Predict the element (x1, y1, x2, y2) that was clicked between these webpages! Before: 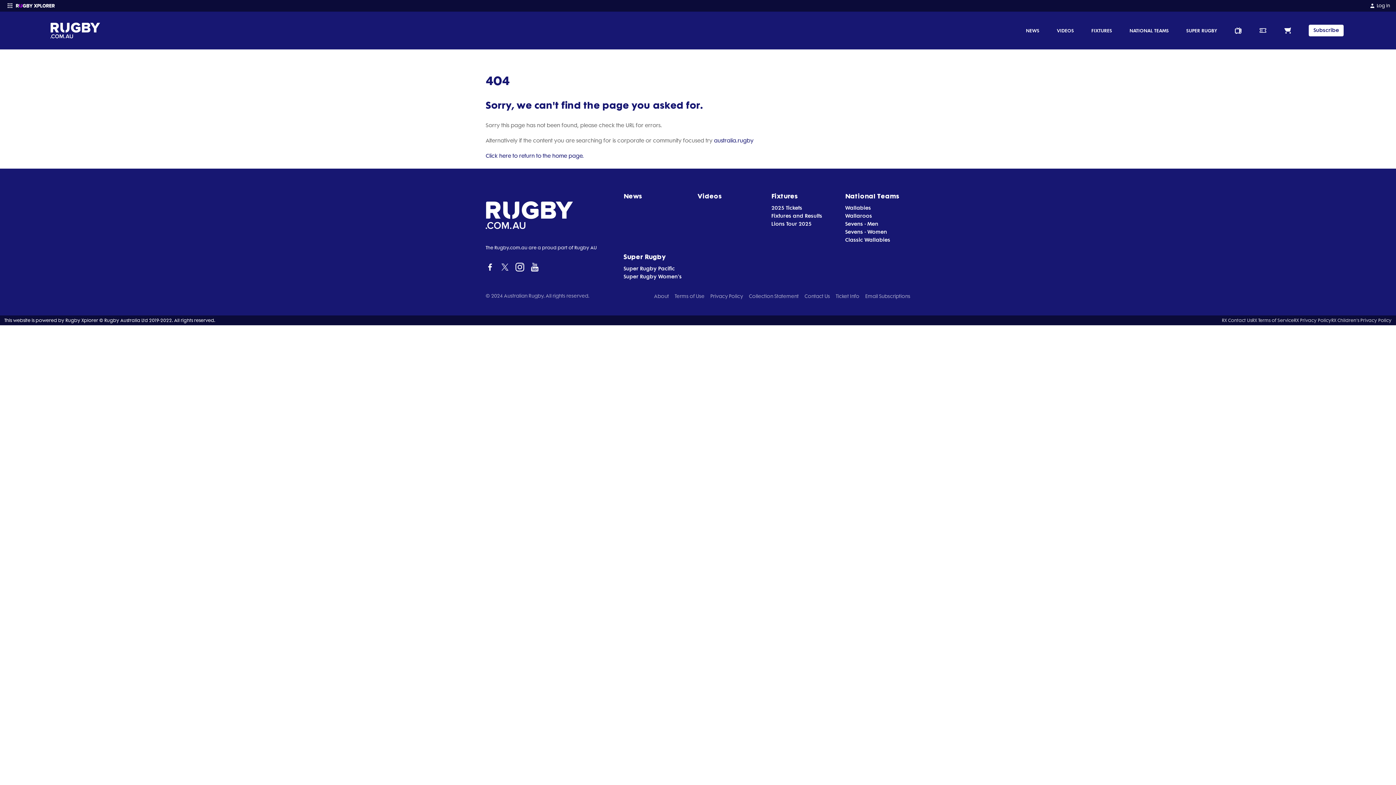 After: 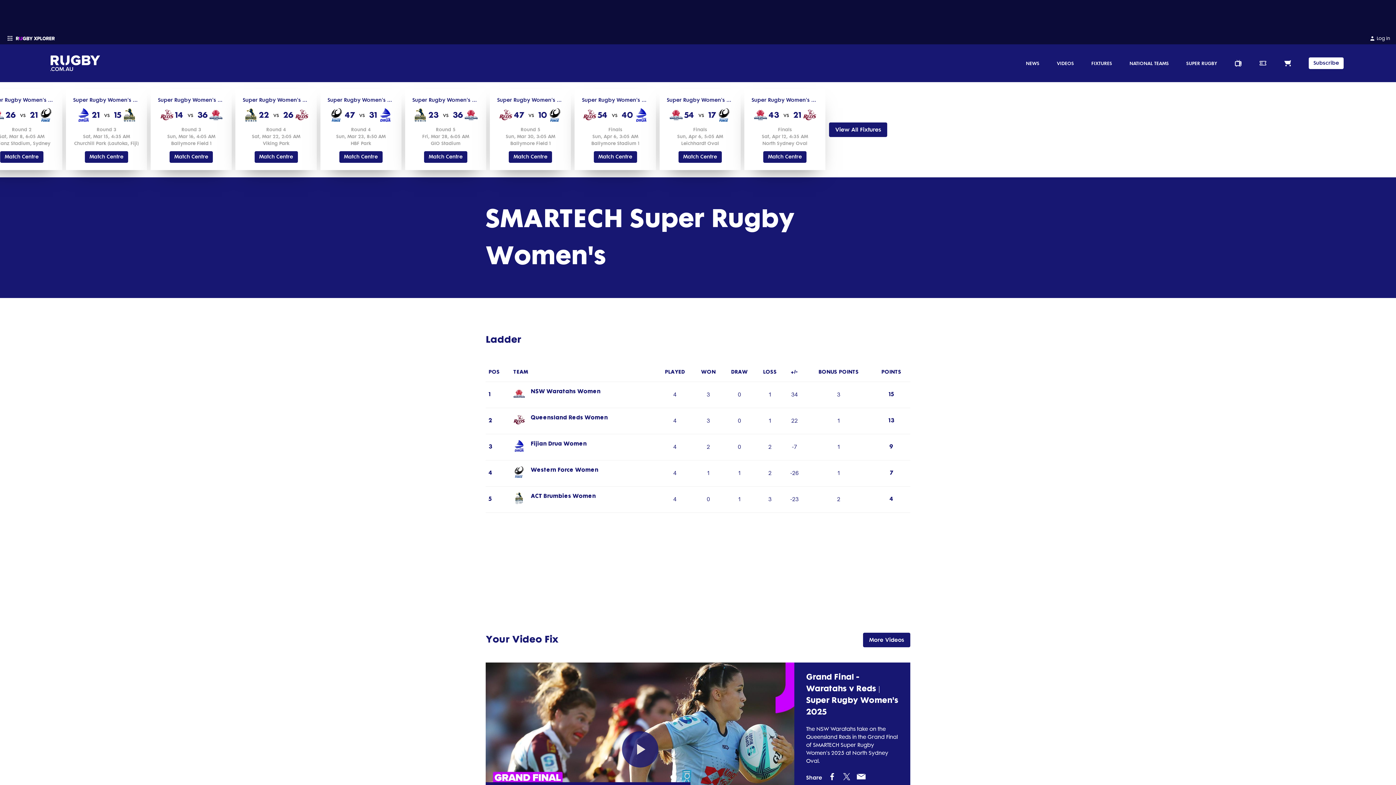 Action: bbox: (623, 273, 681, 280) label: Super Rugby Women's